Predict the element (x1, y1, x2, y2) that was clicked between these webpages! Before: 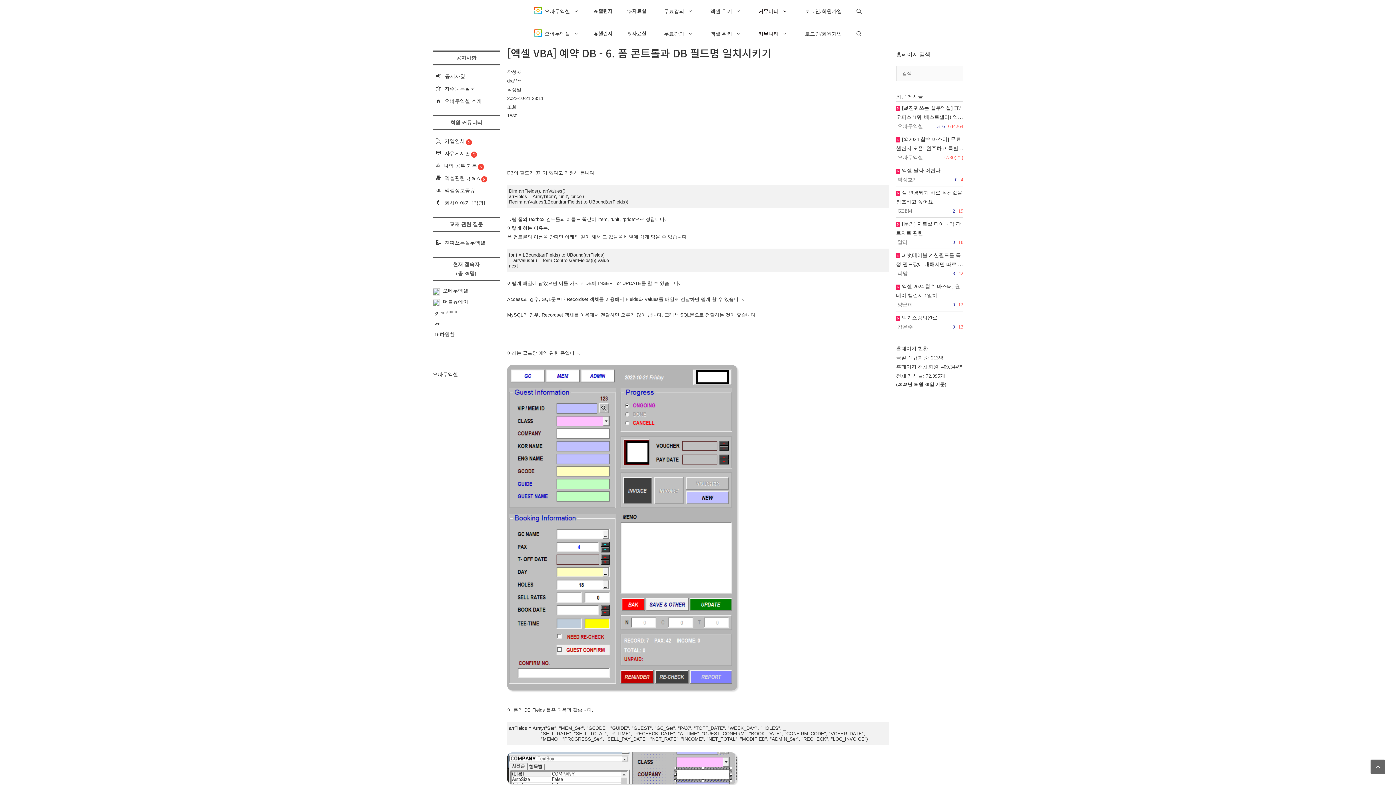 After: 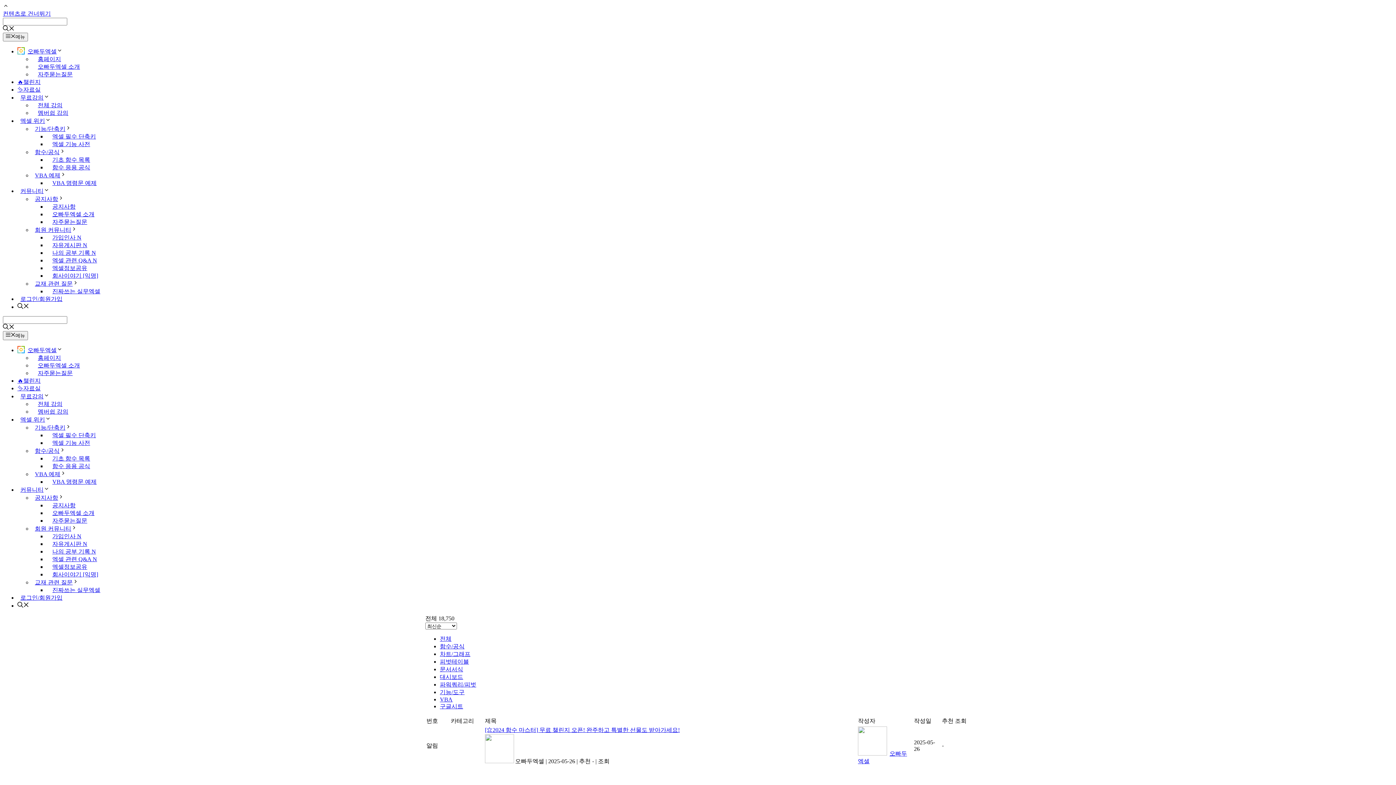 Action: bbox: (435, 175, 480, 181) label: 📚 엑셀관련 Q & A